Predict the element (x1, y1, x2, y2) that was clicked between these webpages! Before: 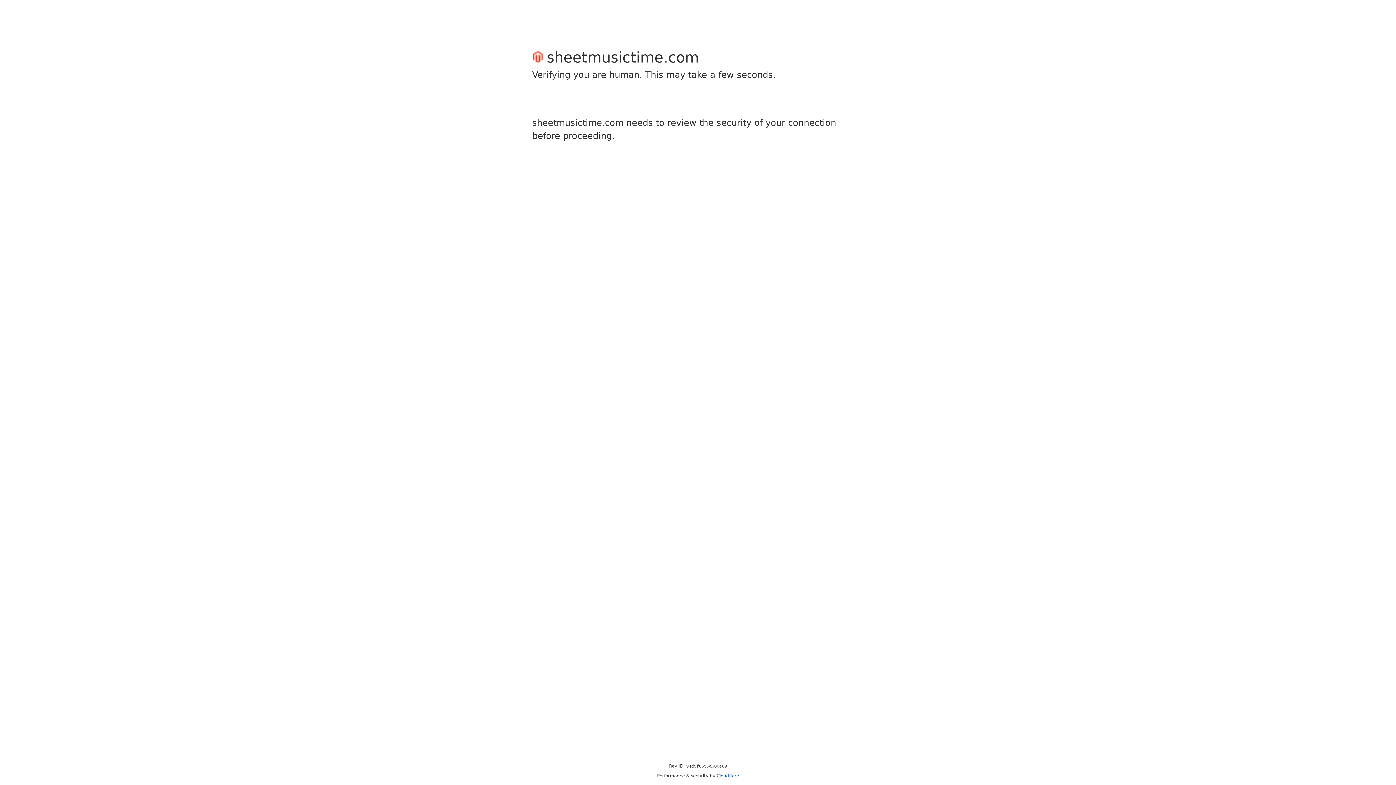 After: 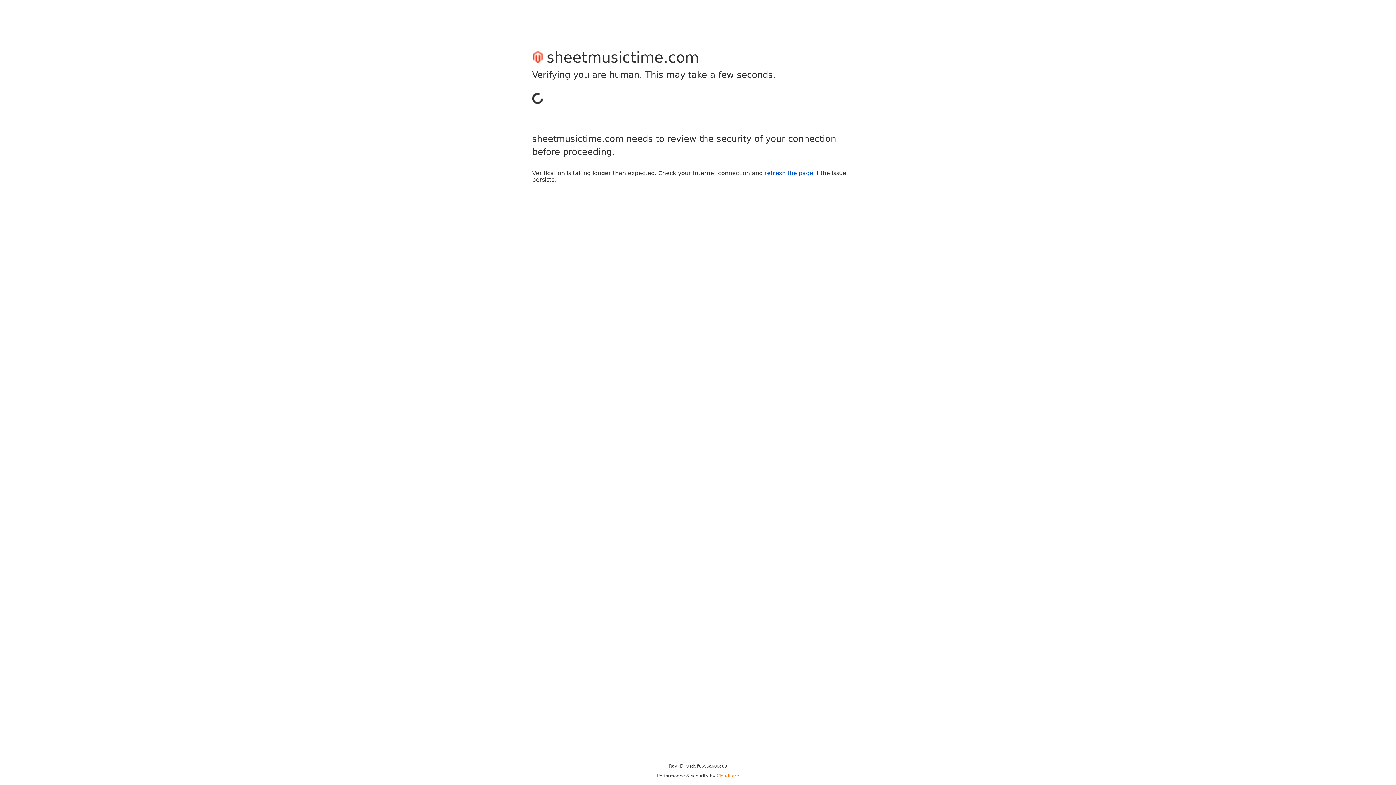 Action: label: Cloudflare bbox: (716, 773, 739, 778)